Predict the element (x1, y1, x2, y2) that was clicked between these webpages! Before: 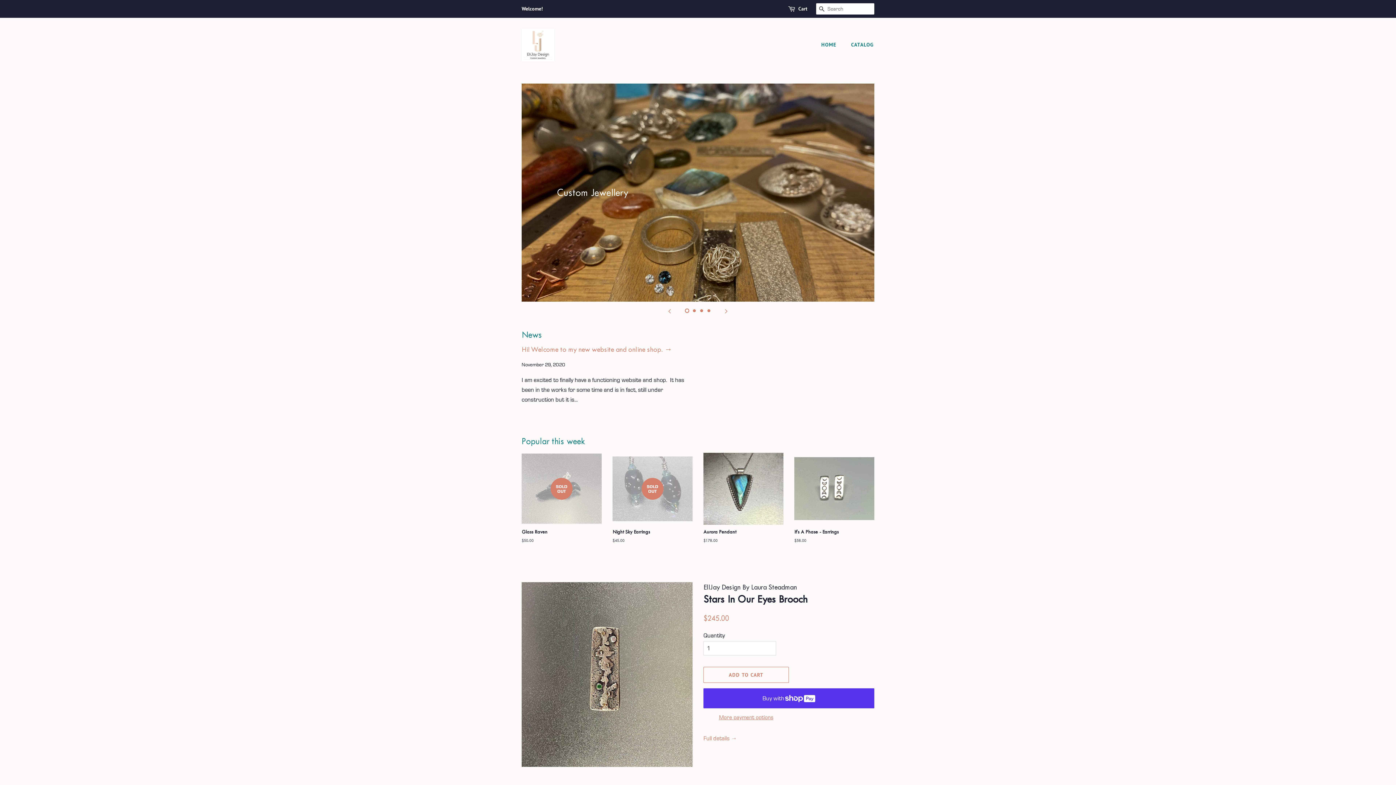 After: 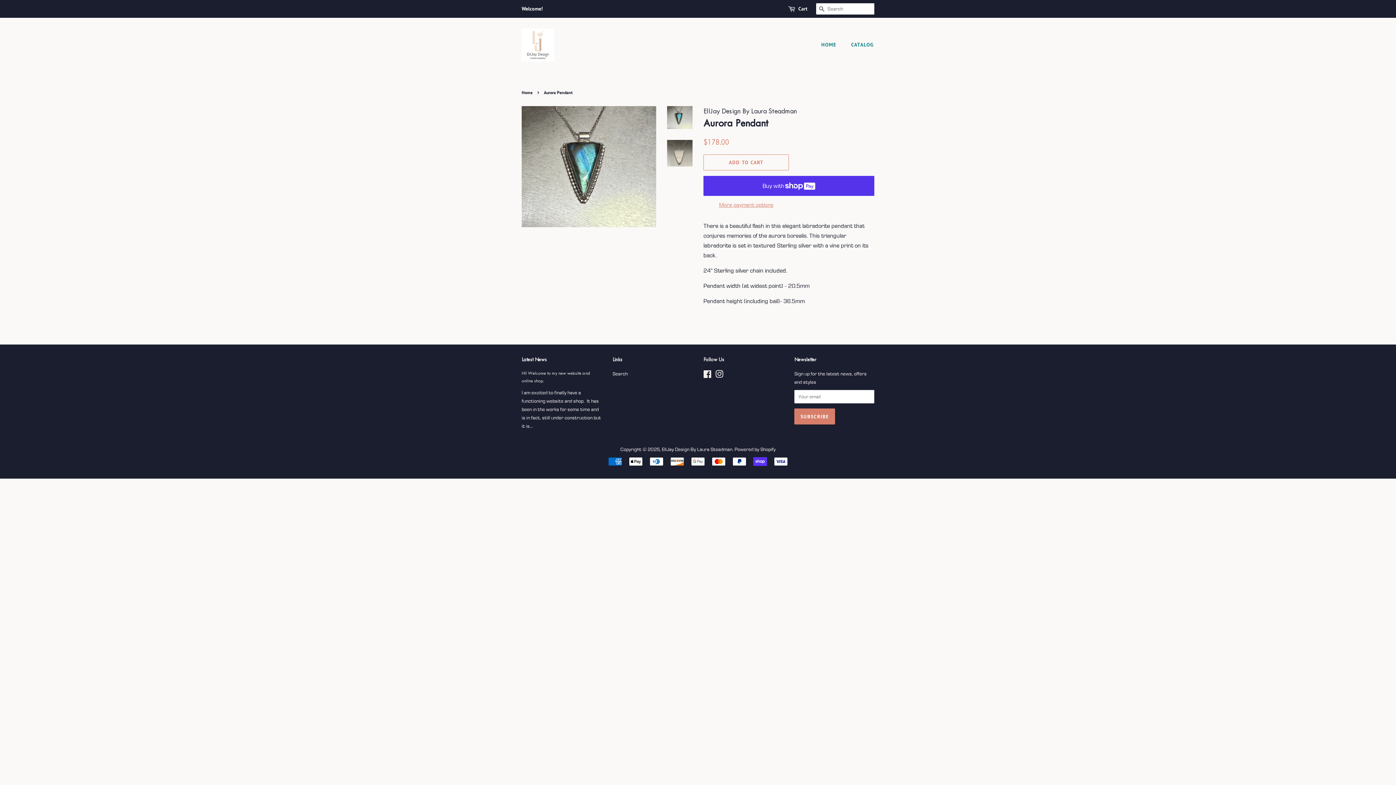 Action: label: Aurora Pendant

Regular price
$178.00 bbox: (703, 453, 783, 557)